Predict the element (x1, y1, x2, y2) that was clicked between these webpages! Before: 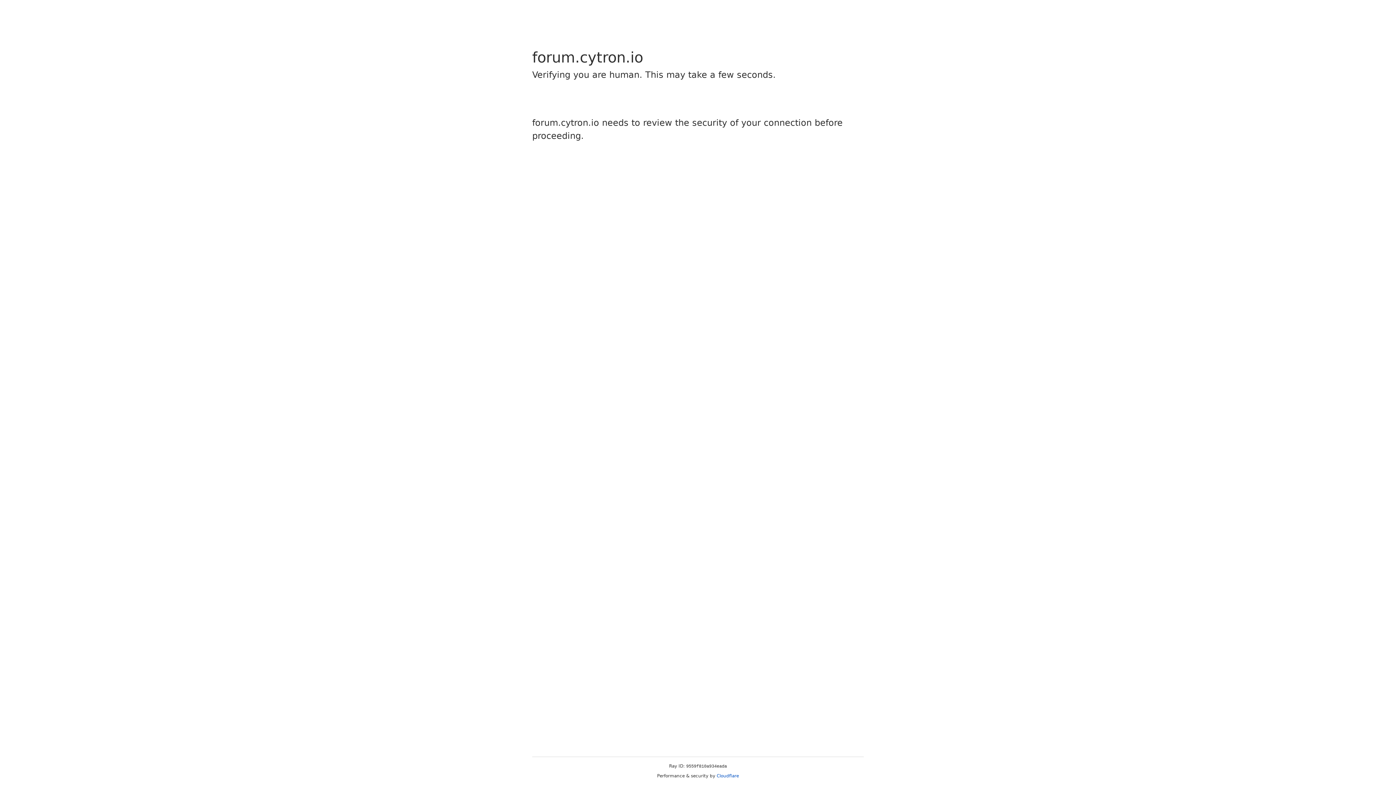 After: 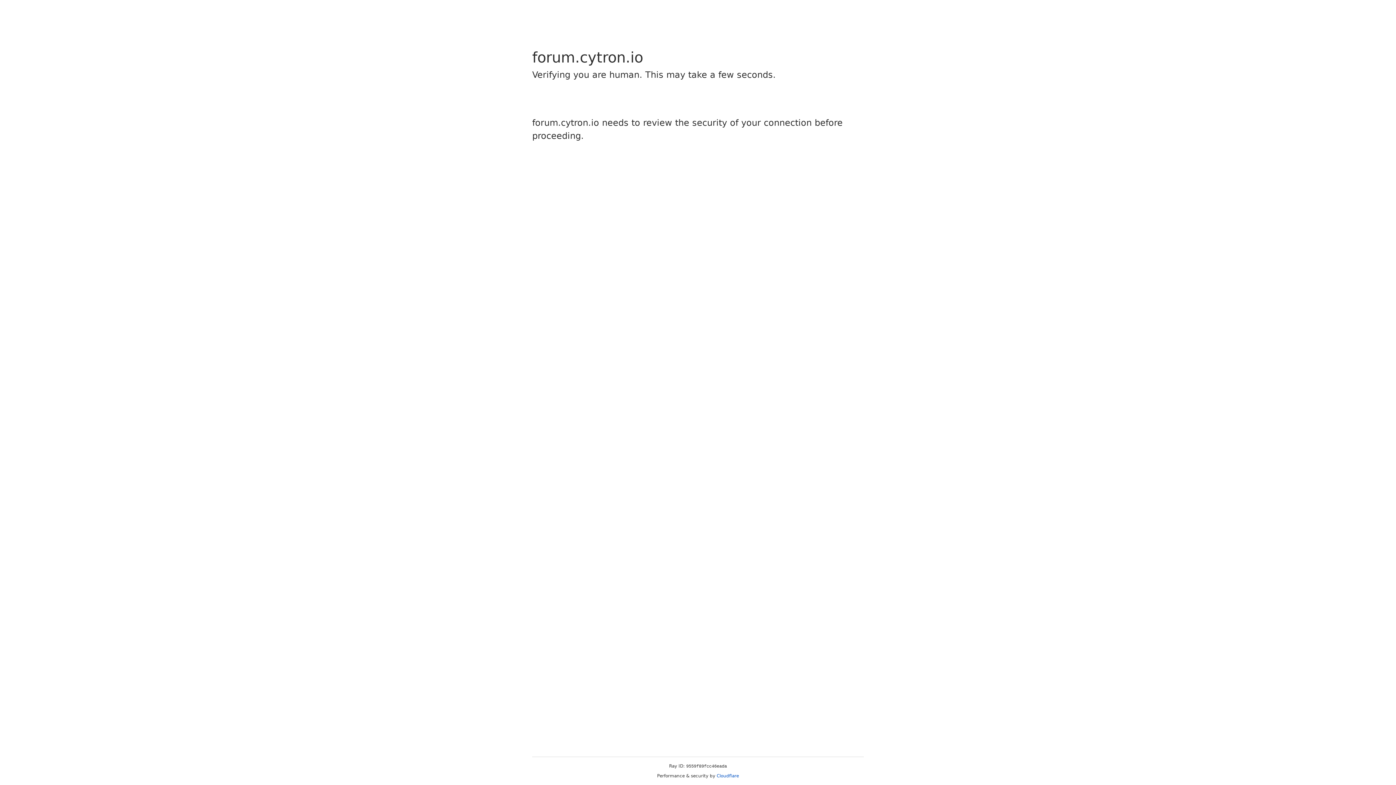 Action: label: Cloudflare bbox: (716, 773, 739, 778)